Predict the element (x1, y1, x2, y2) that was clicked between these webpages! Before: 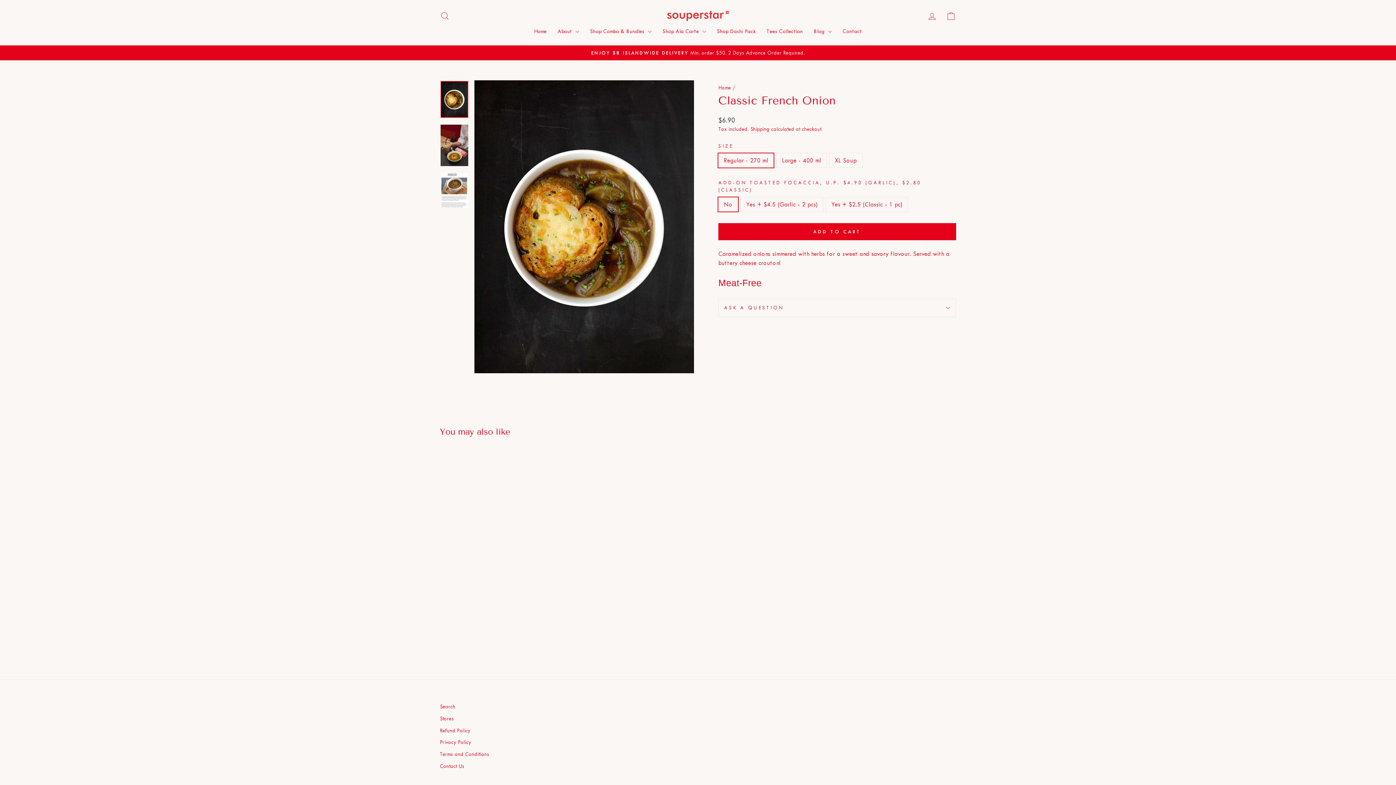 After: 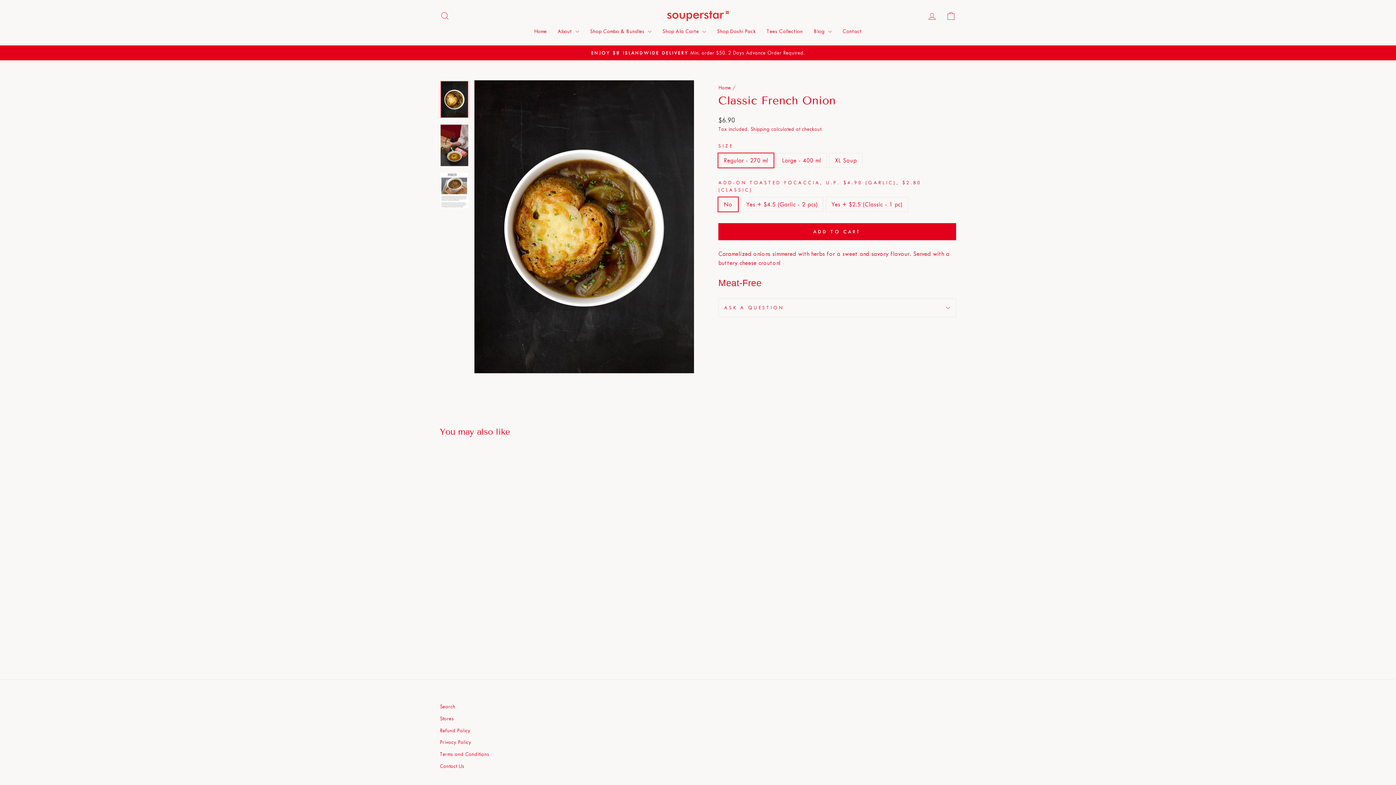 Action: bbox: (440, 81, 468, 117)